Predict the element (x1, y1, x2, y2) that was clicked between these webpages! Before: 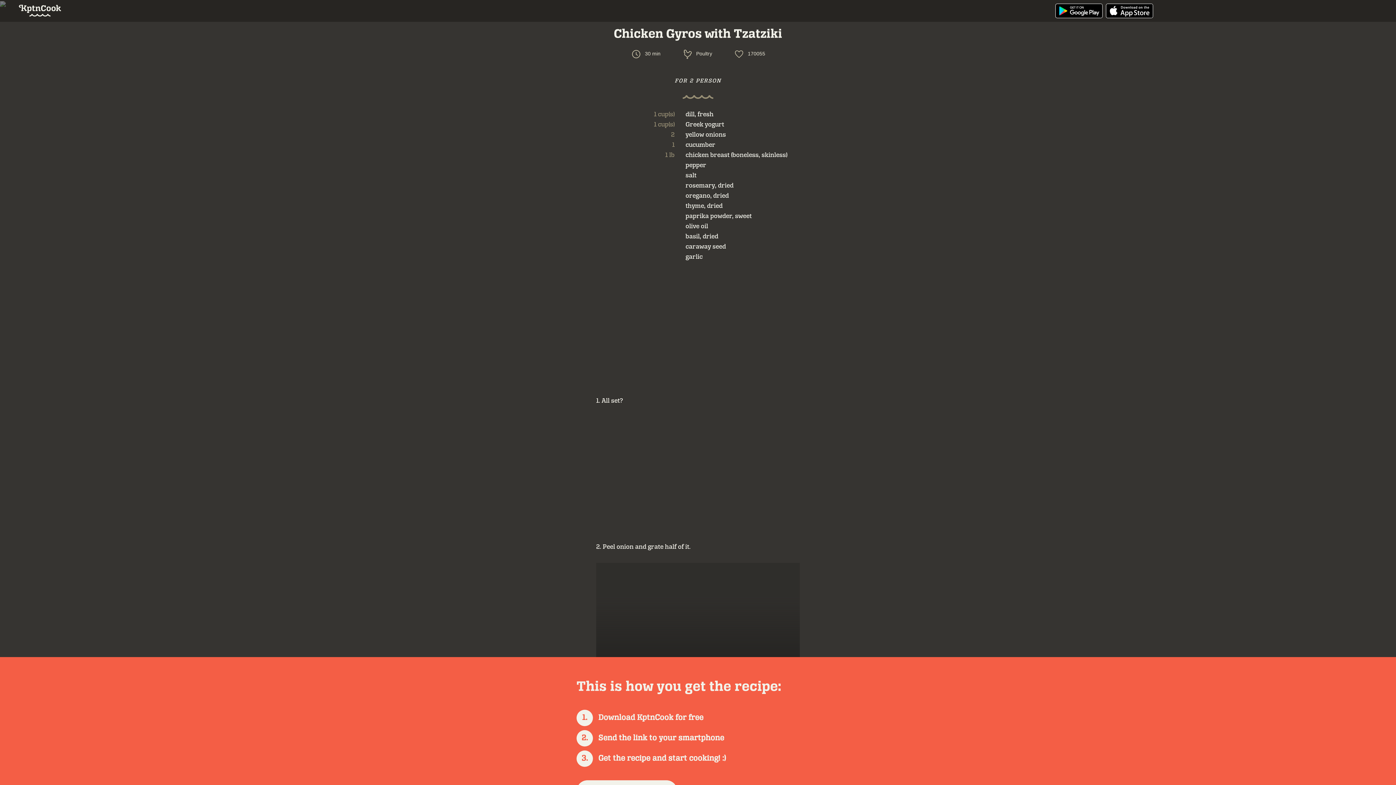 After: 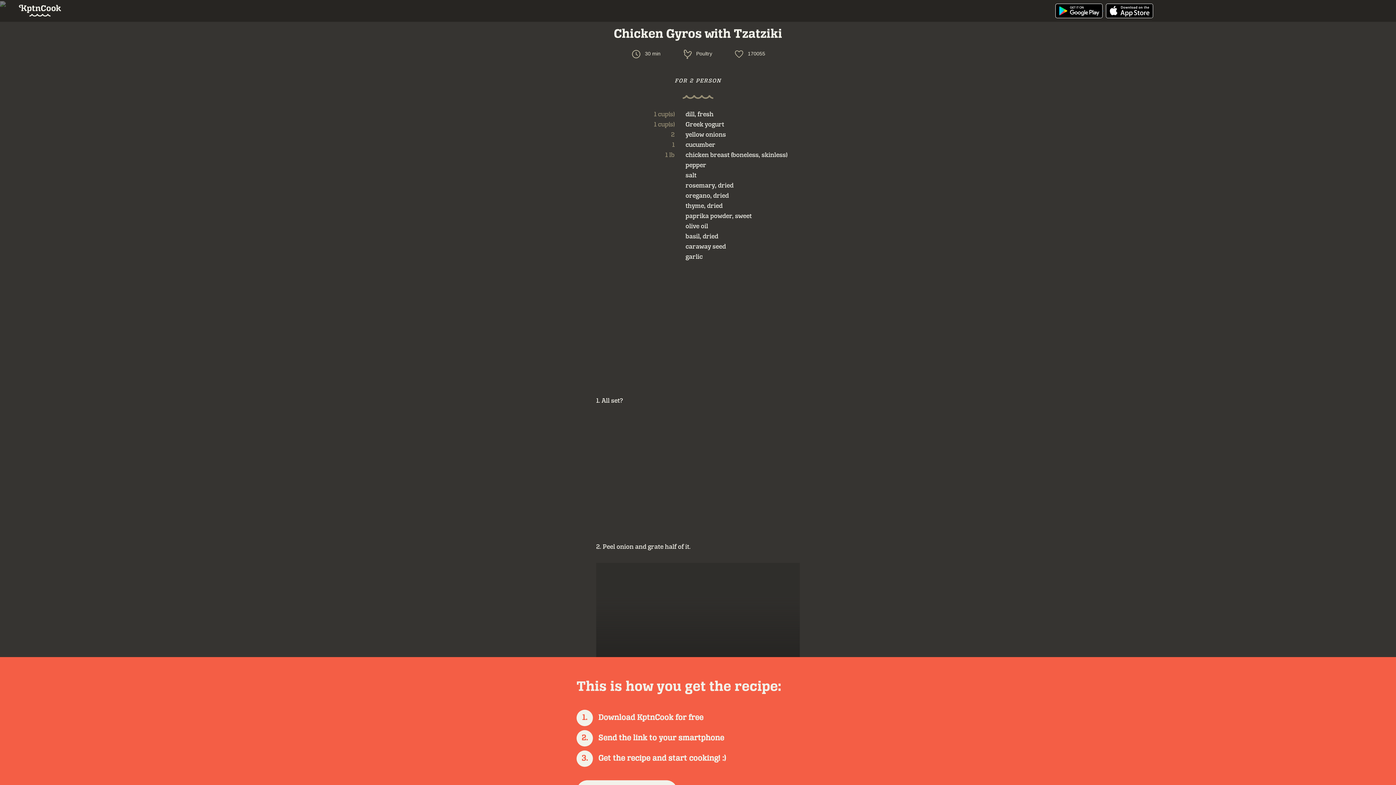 Action: bbox: (1055, 5, 1106, 11) label:  